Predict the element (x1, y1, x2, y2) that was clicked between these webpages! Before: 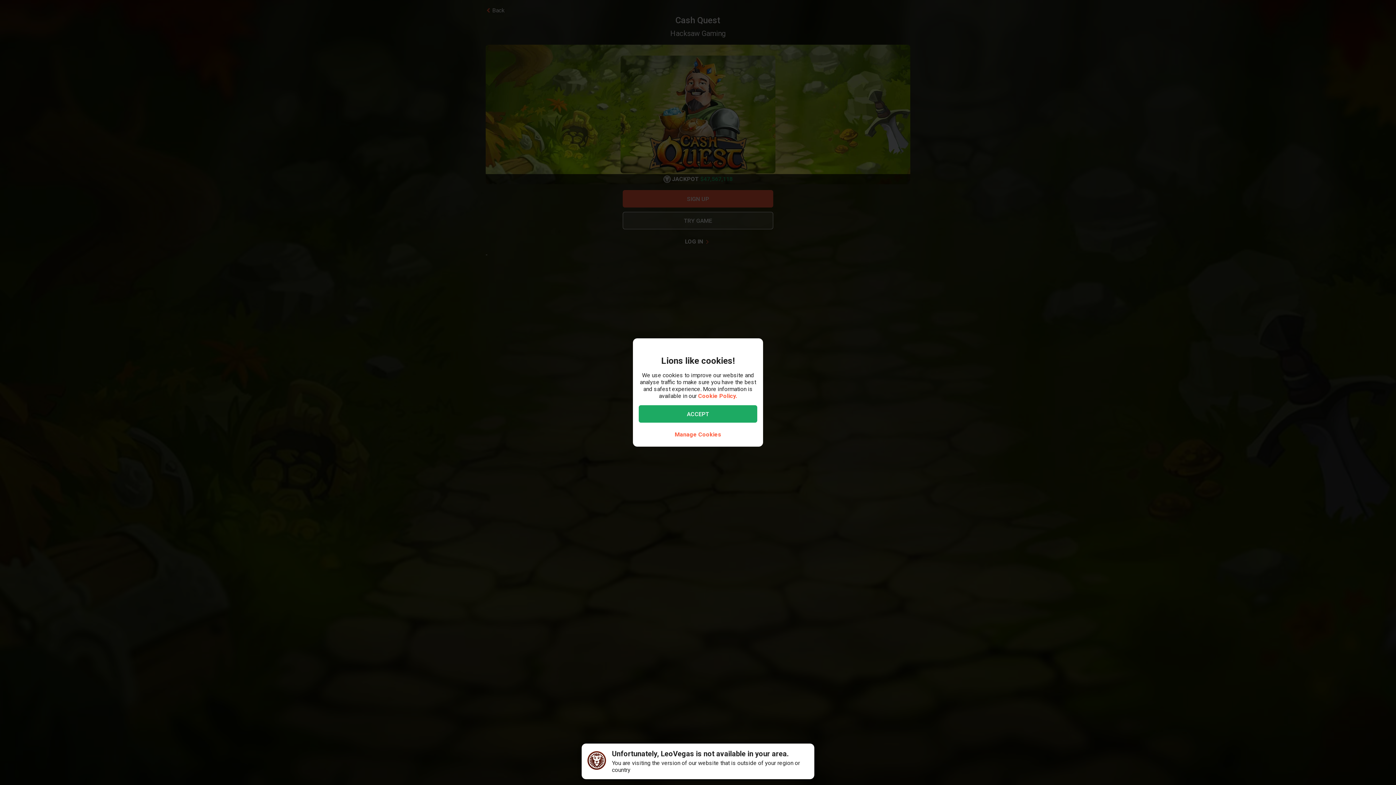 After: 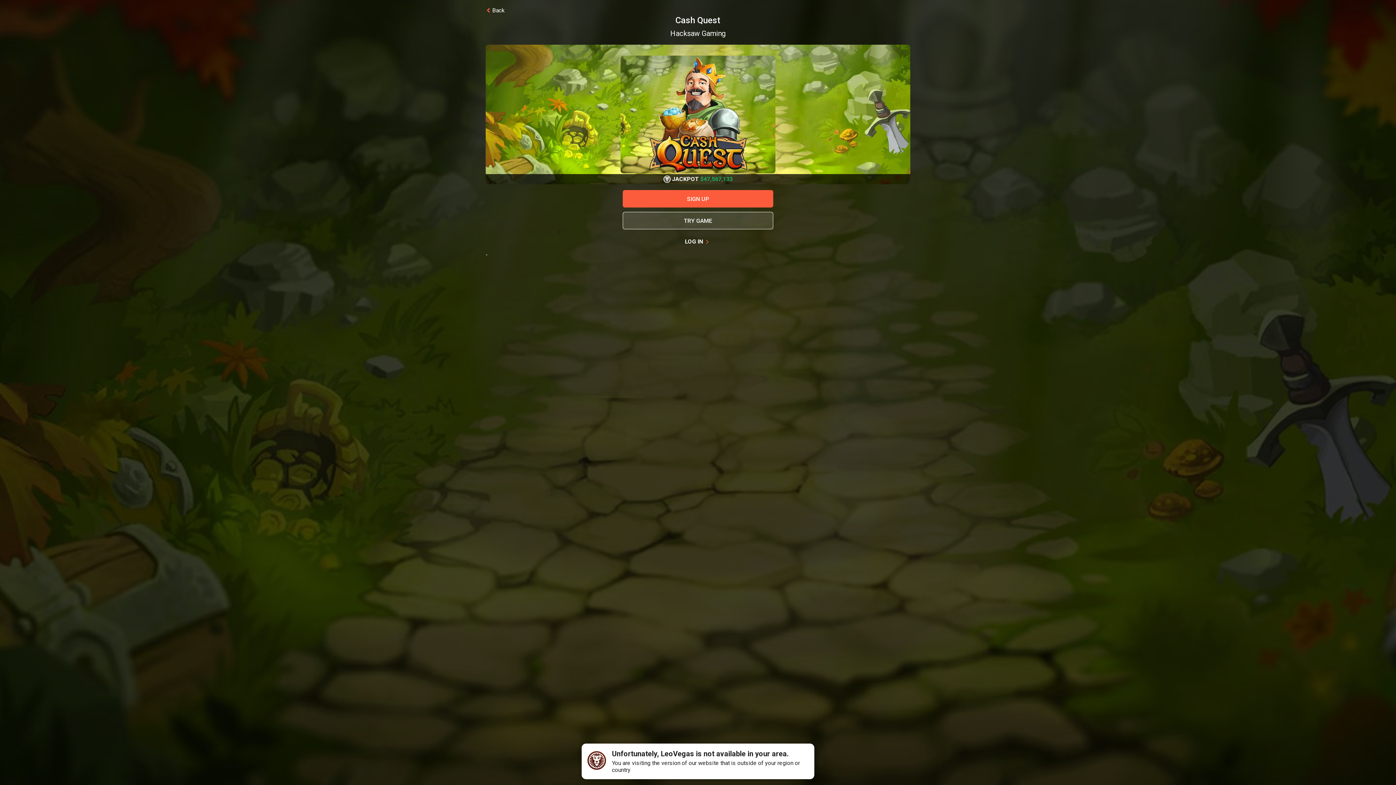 Action: label: ACCEPT bbox: (638, 405, 757, 422)